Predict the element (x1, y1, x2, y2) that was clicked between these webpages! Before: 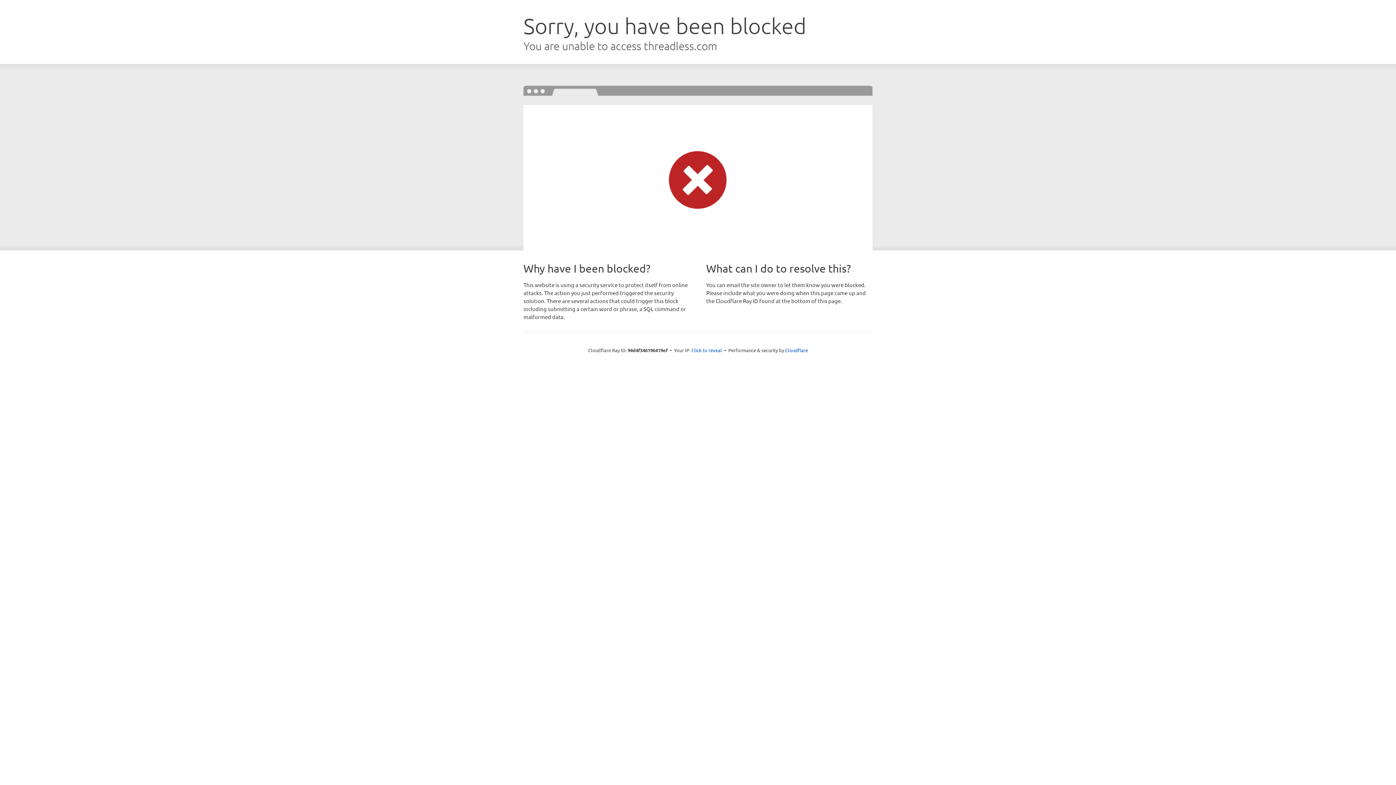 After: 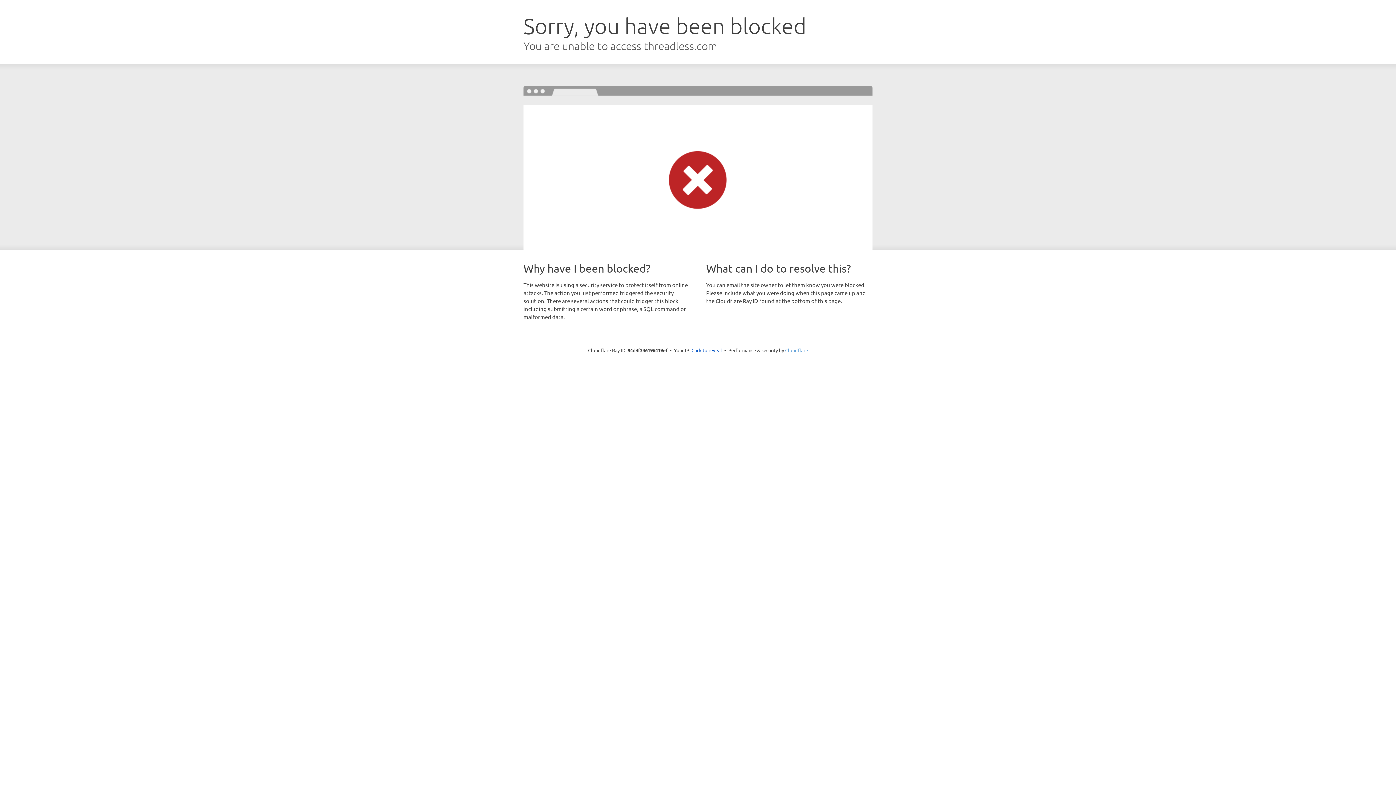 Action: label: Cloudflare bbox: (785, 347, 808, 353)